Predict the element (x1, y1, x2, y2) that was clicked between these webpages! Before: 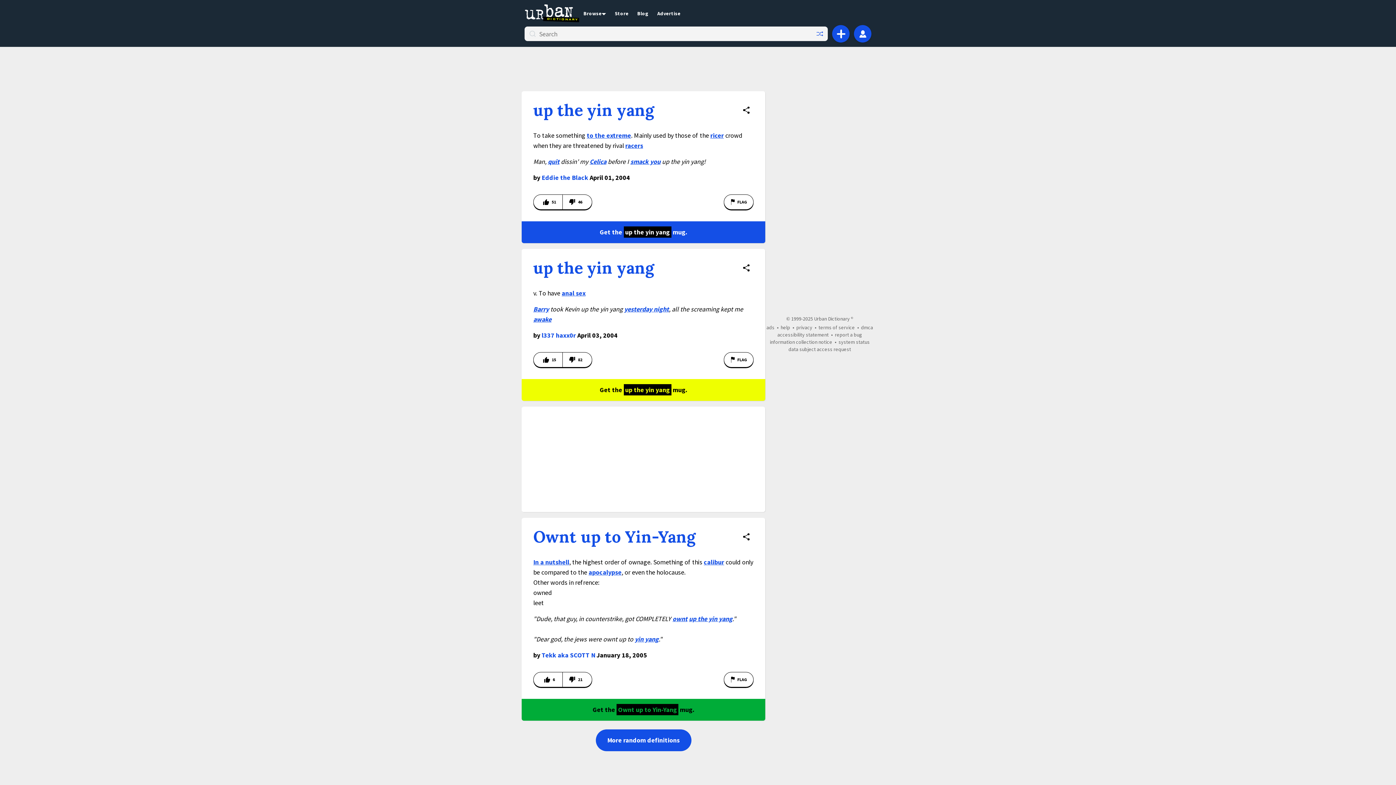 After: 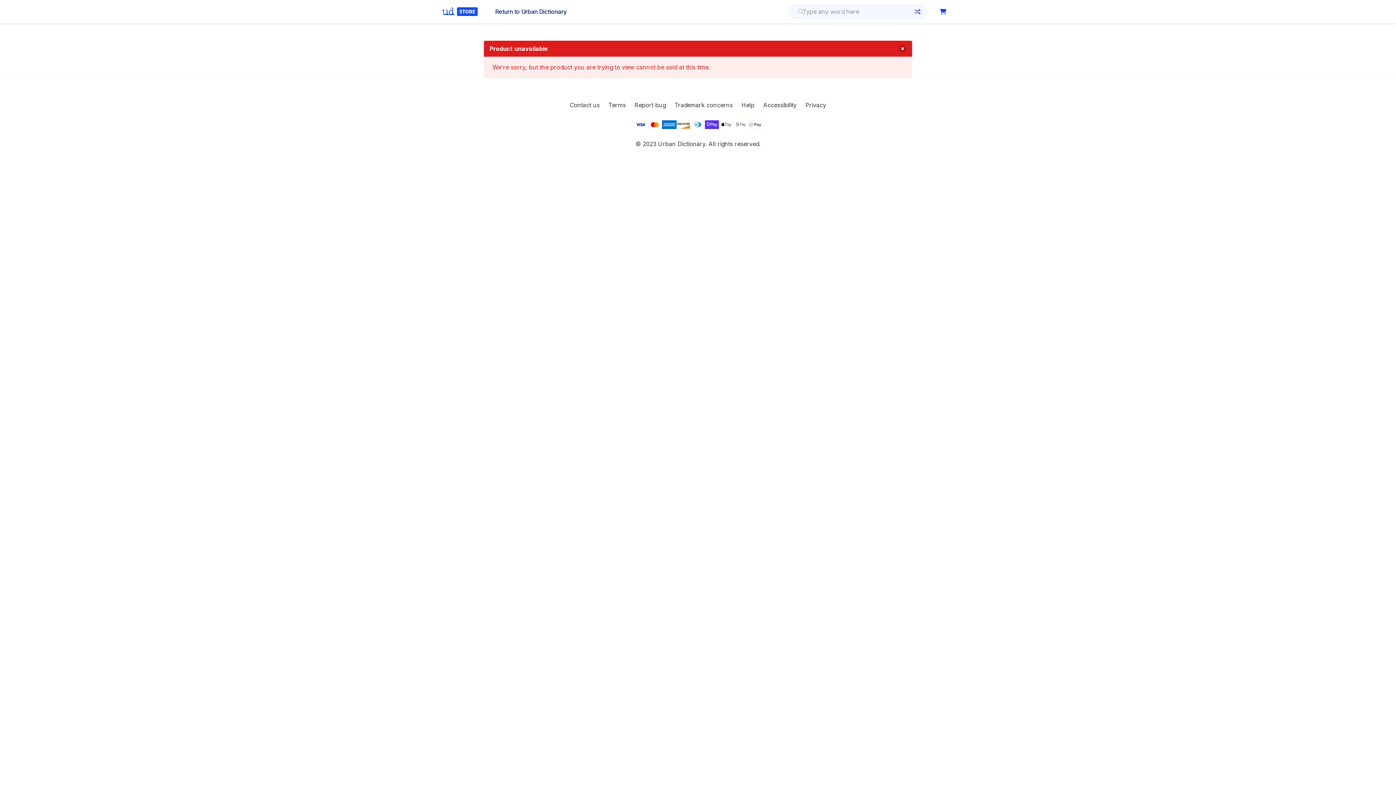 Action: label: Get the Ownt up to Yin-Yang mug. bbox: (521, 699, 765, 721)